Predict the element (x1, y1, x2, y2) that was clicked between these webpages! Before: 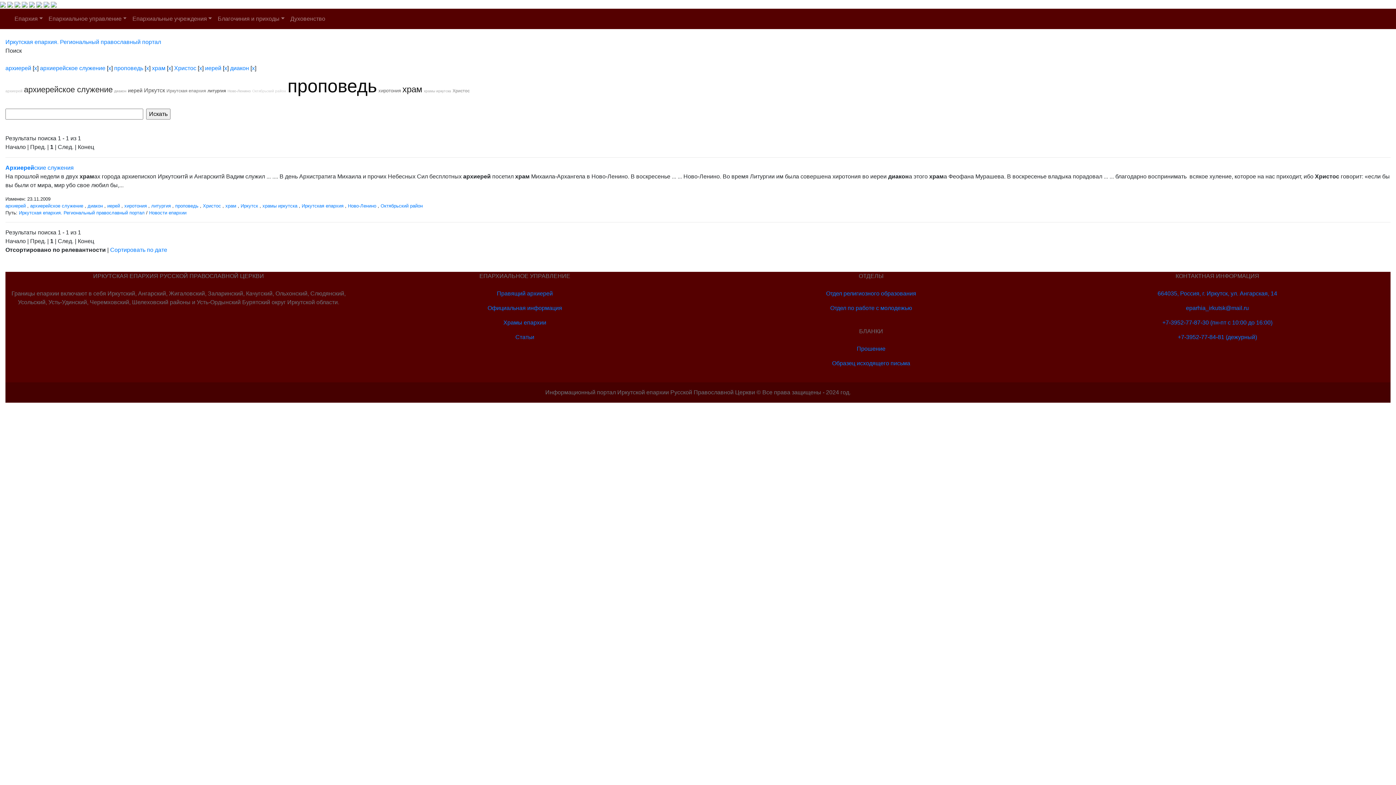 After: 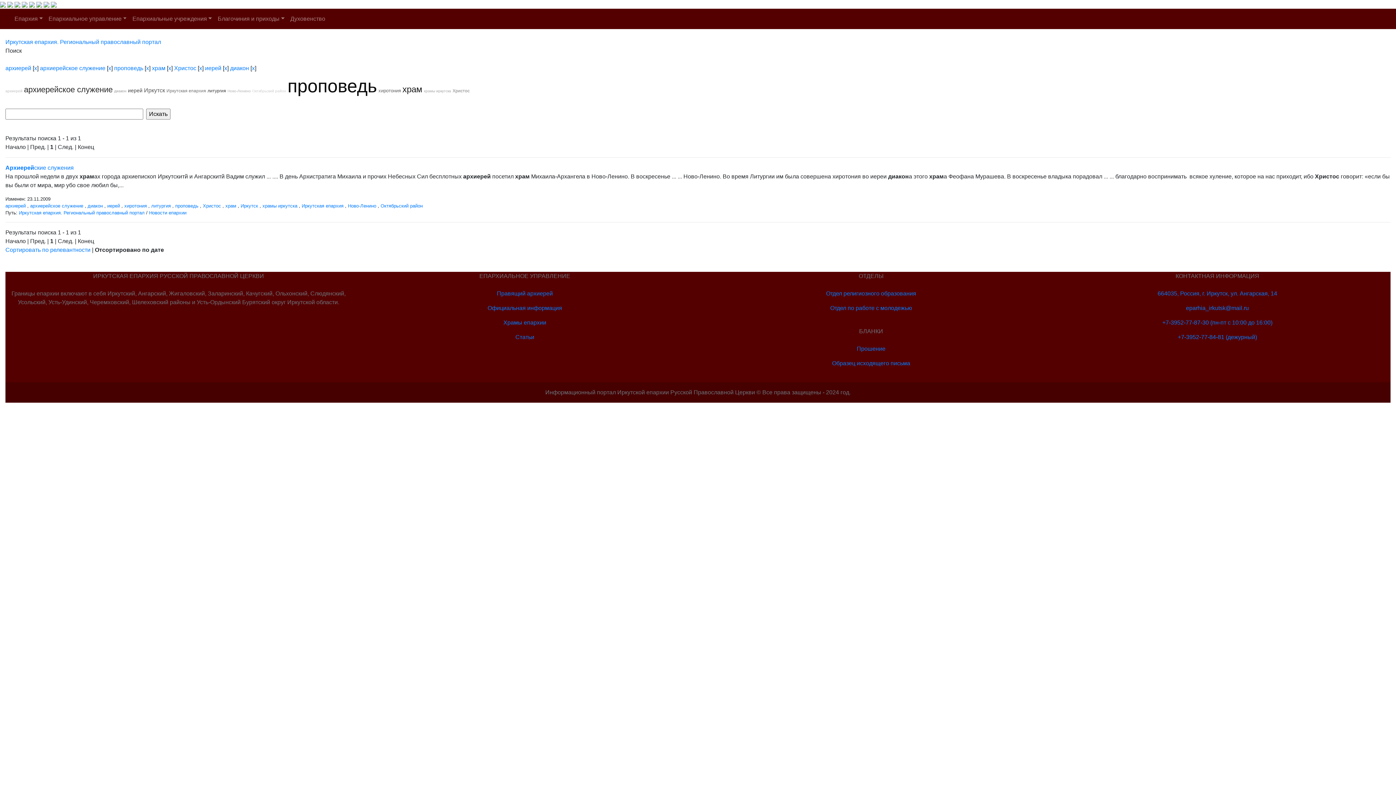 Action: label: архиерей bbox: (5, 89, 22, 93)